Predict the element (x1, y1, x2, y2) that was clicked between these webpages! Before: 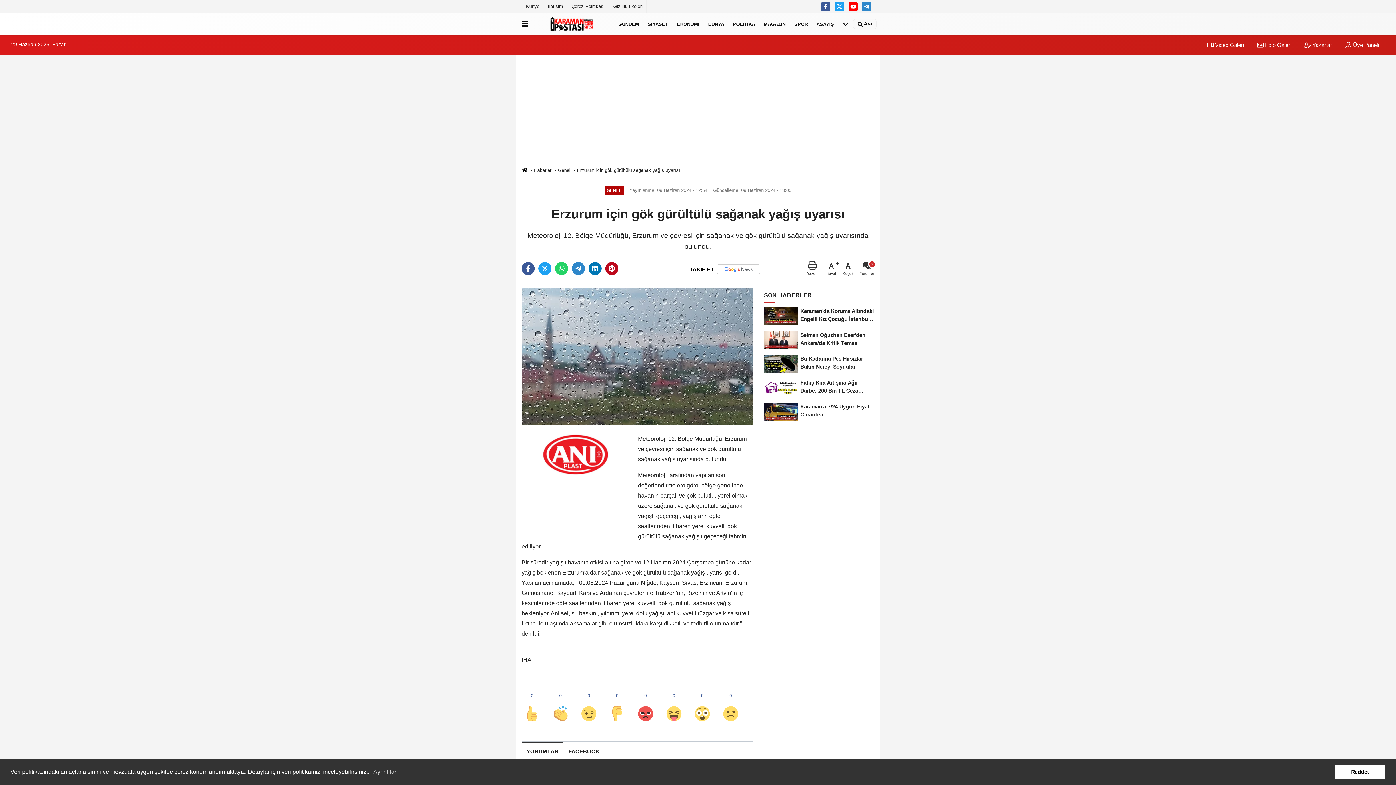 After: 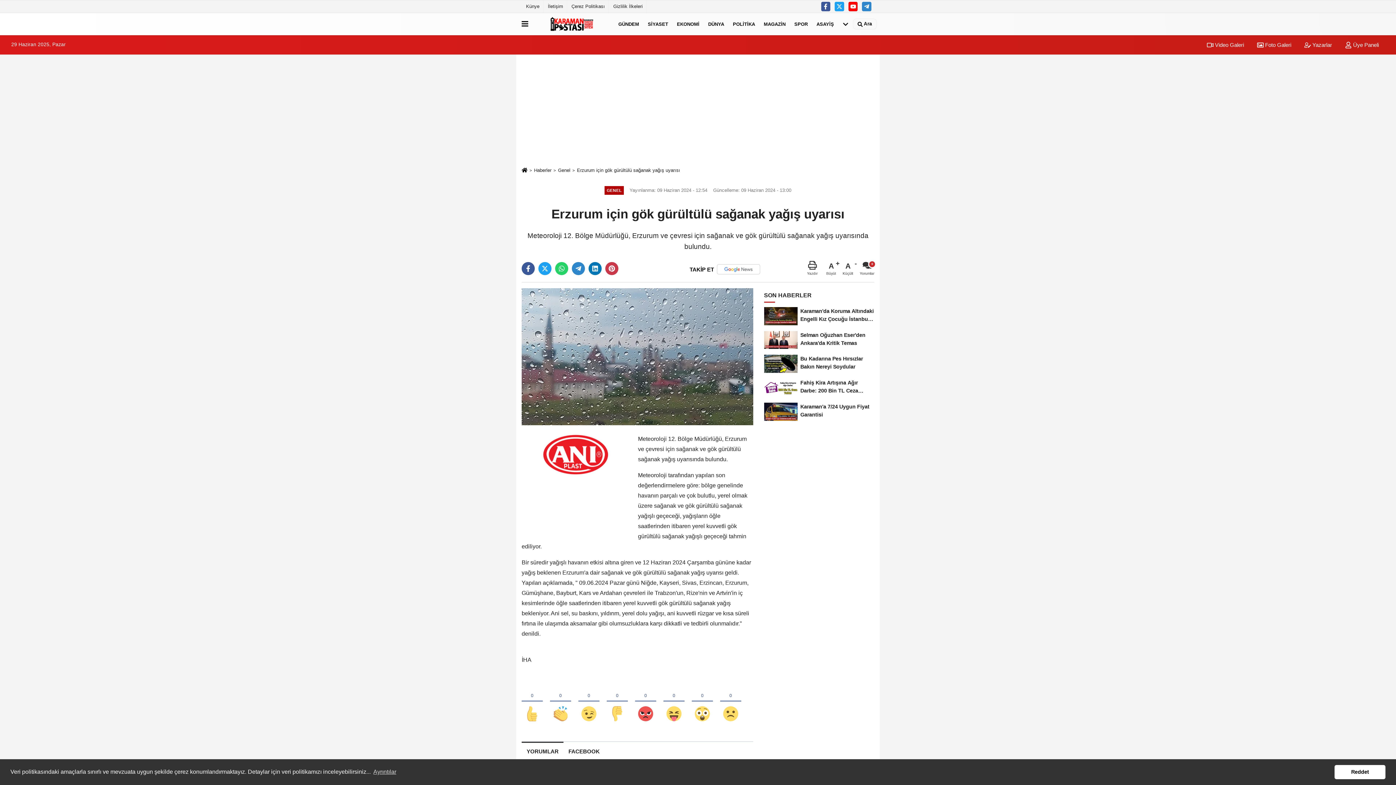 Action: bbox: (605, 262, 618, 275)